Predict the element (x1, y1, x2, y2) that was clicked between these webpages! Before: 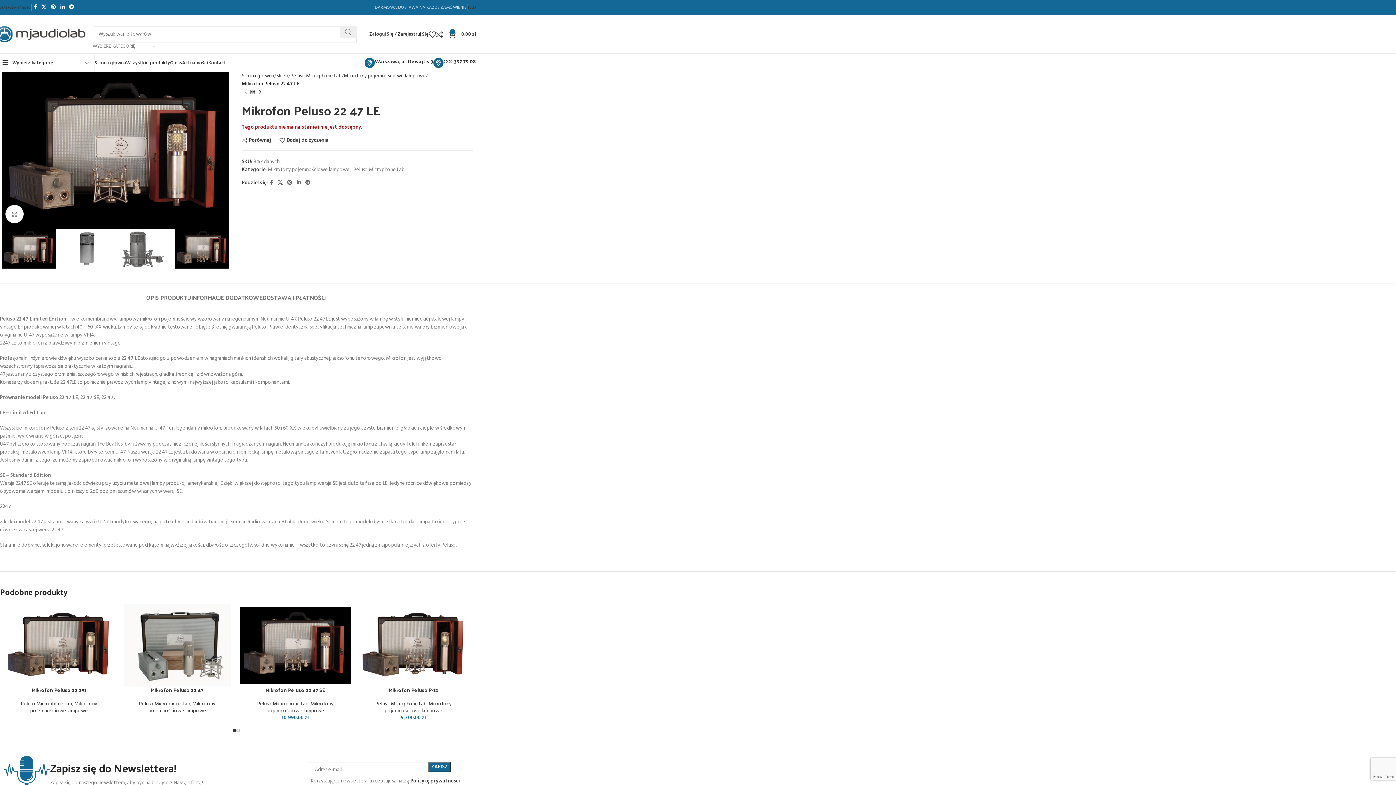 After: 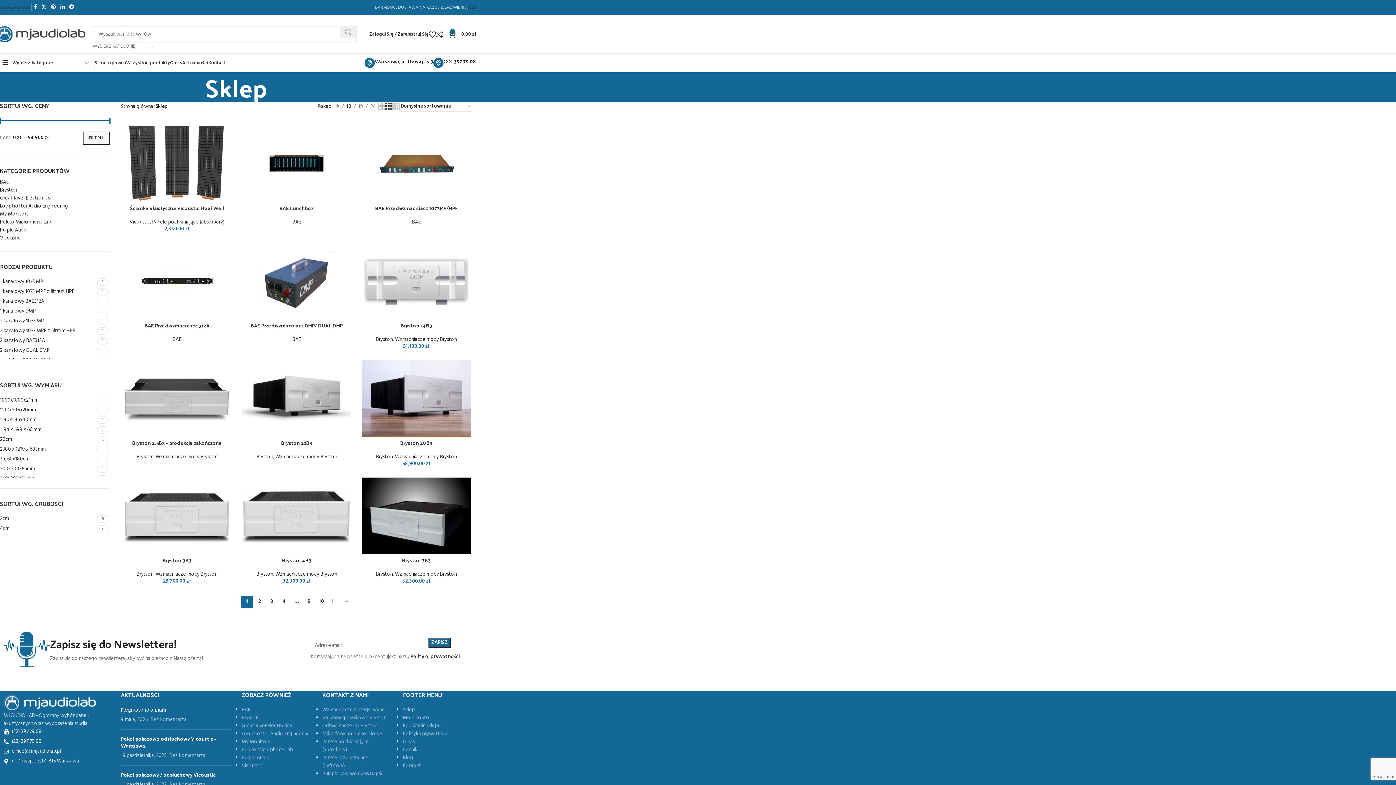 Action: bbox: (249, 88, 256, 95)